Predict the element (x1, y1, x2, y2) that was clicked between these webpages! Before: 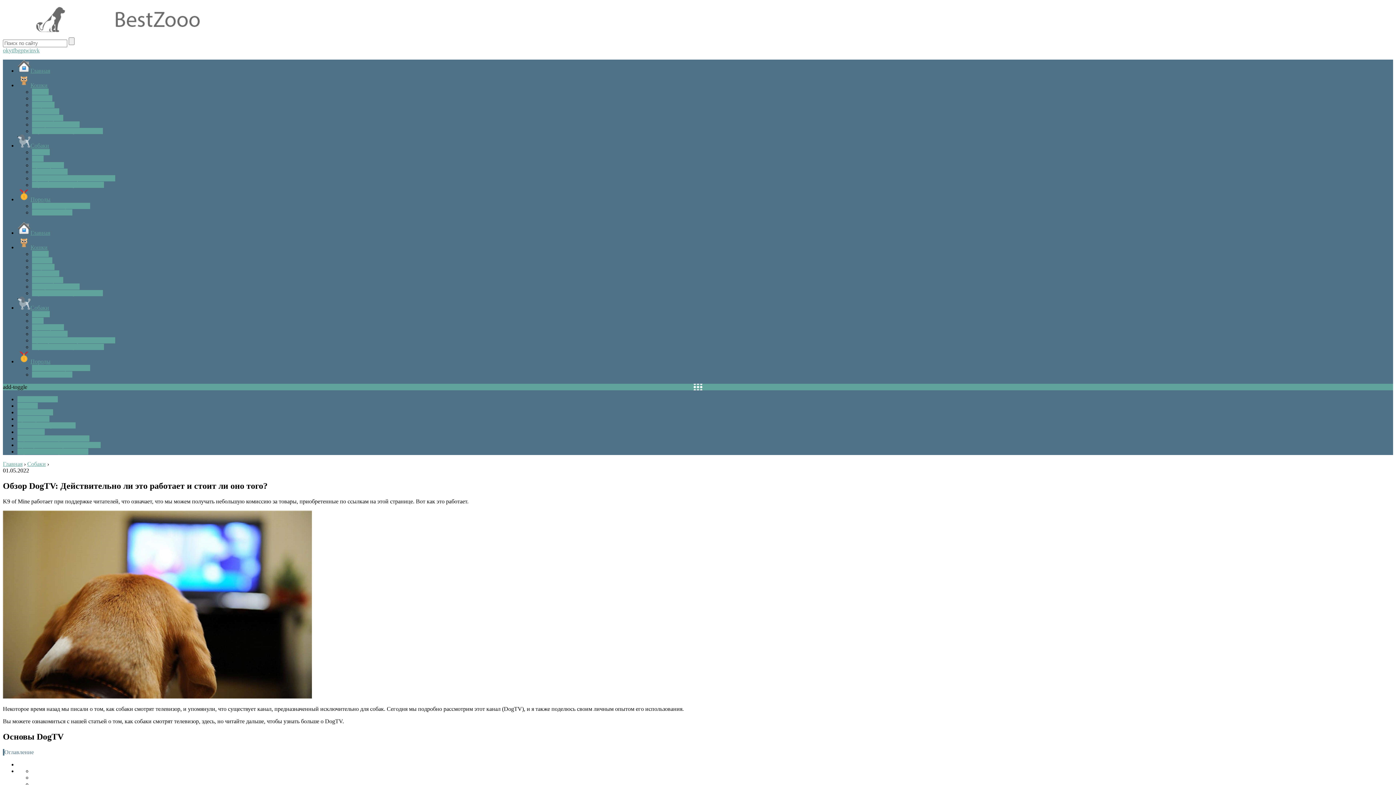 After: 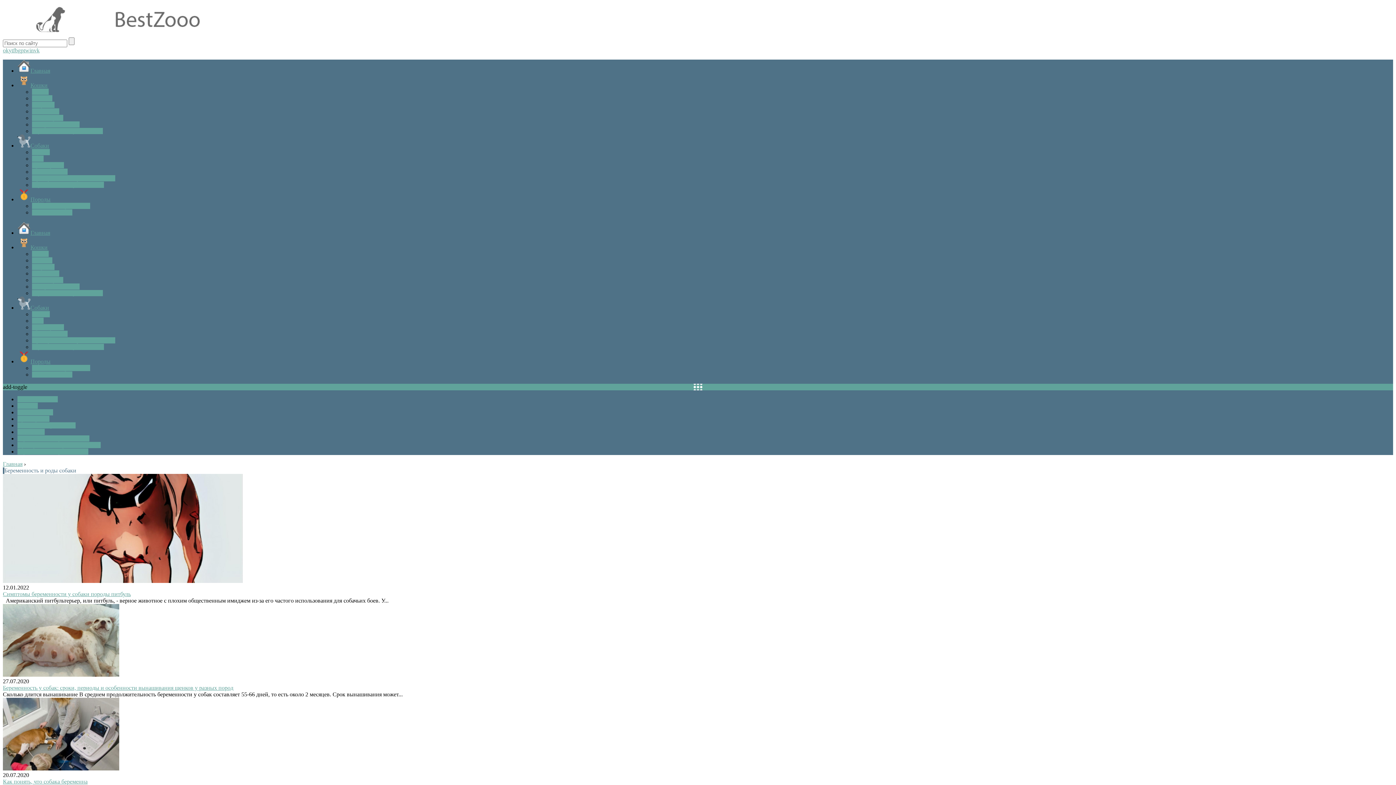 Action: label: Беременность и роды собаки bbox: (17, 435, 89, 442)